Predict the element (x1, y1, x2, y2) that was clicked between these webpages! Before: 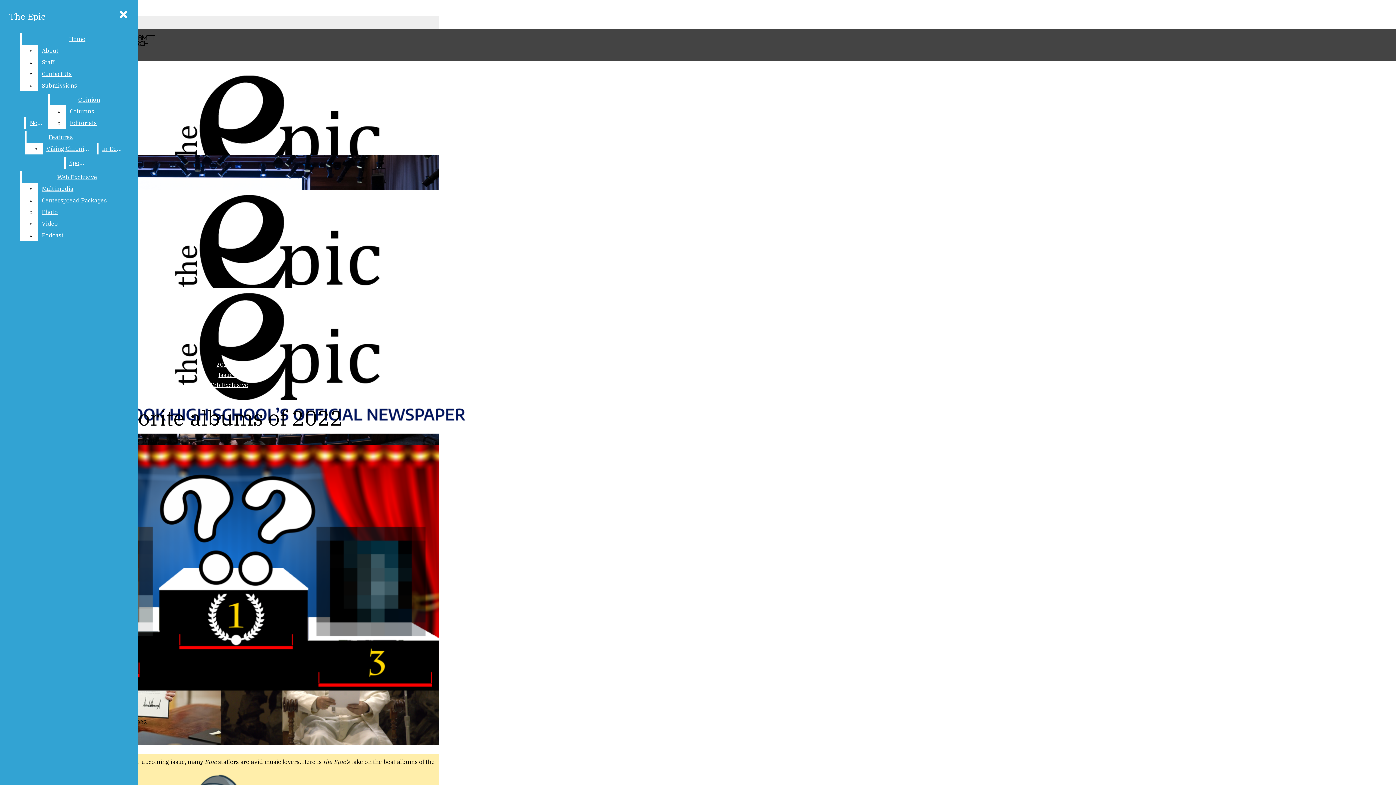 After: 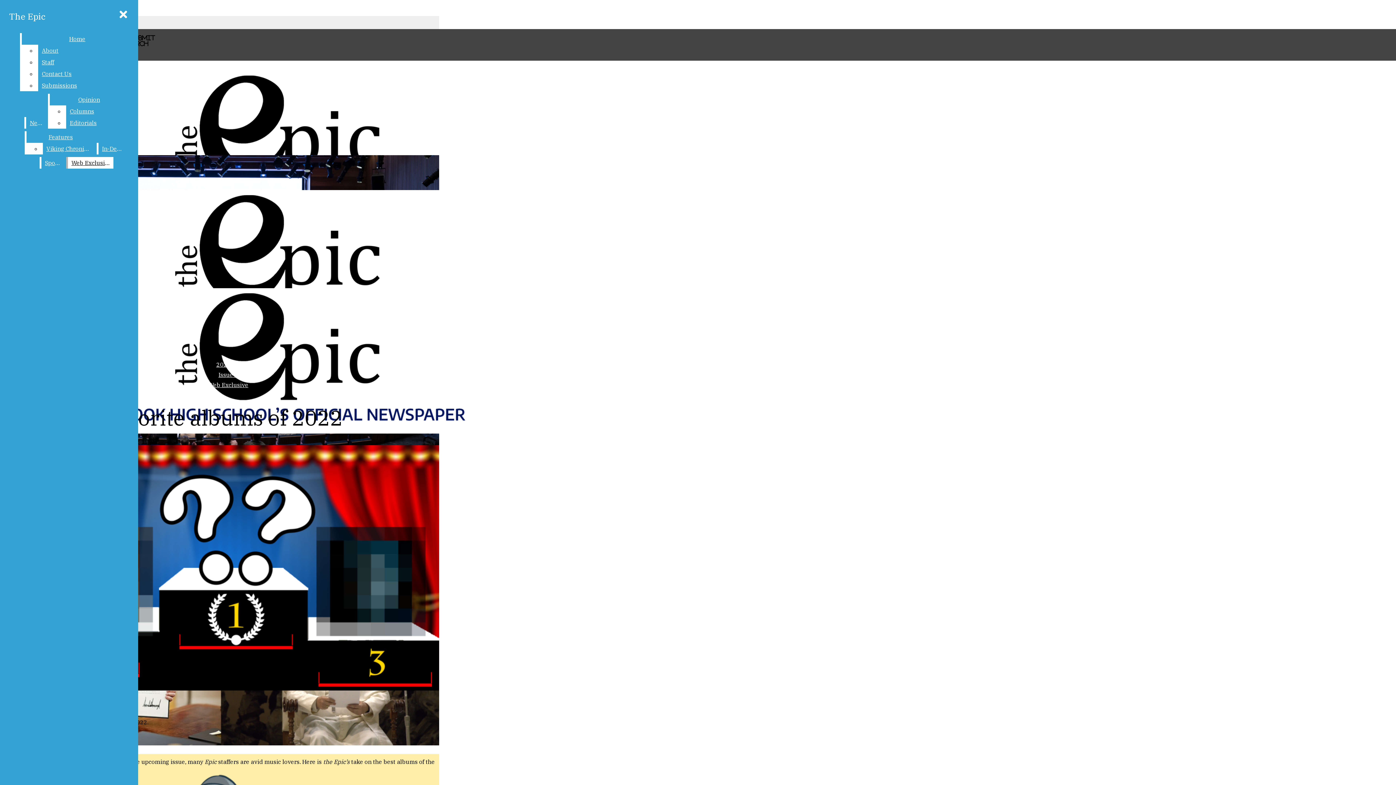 Action: label: Viking Chronicles bbox: (42, 142, 95, 154)